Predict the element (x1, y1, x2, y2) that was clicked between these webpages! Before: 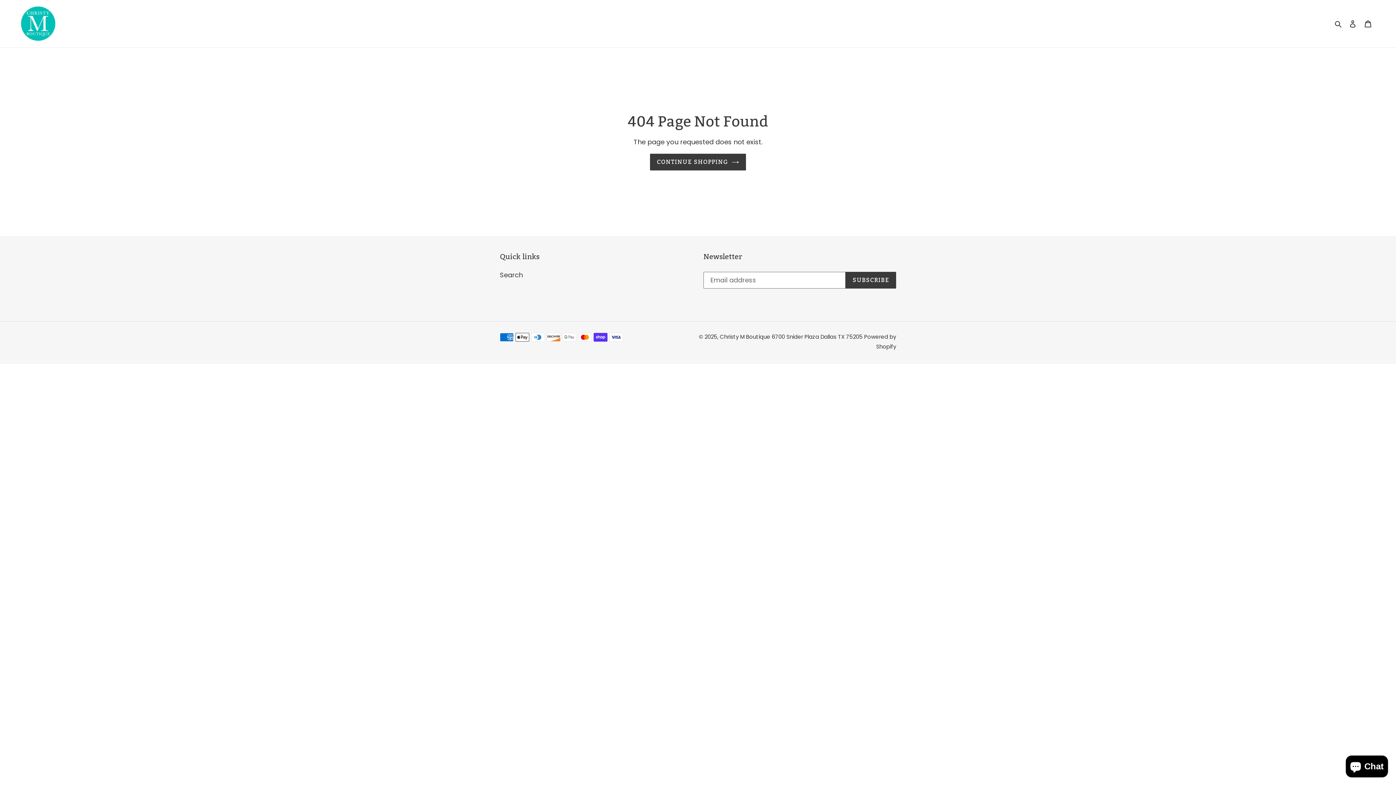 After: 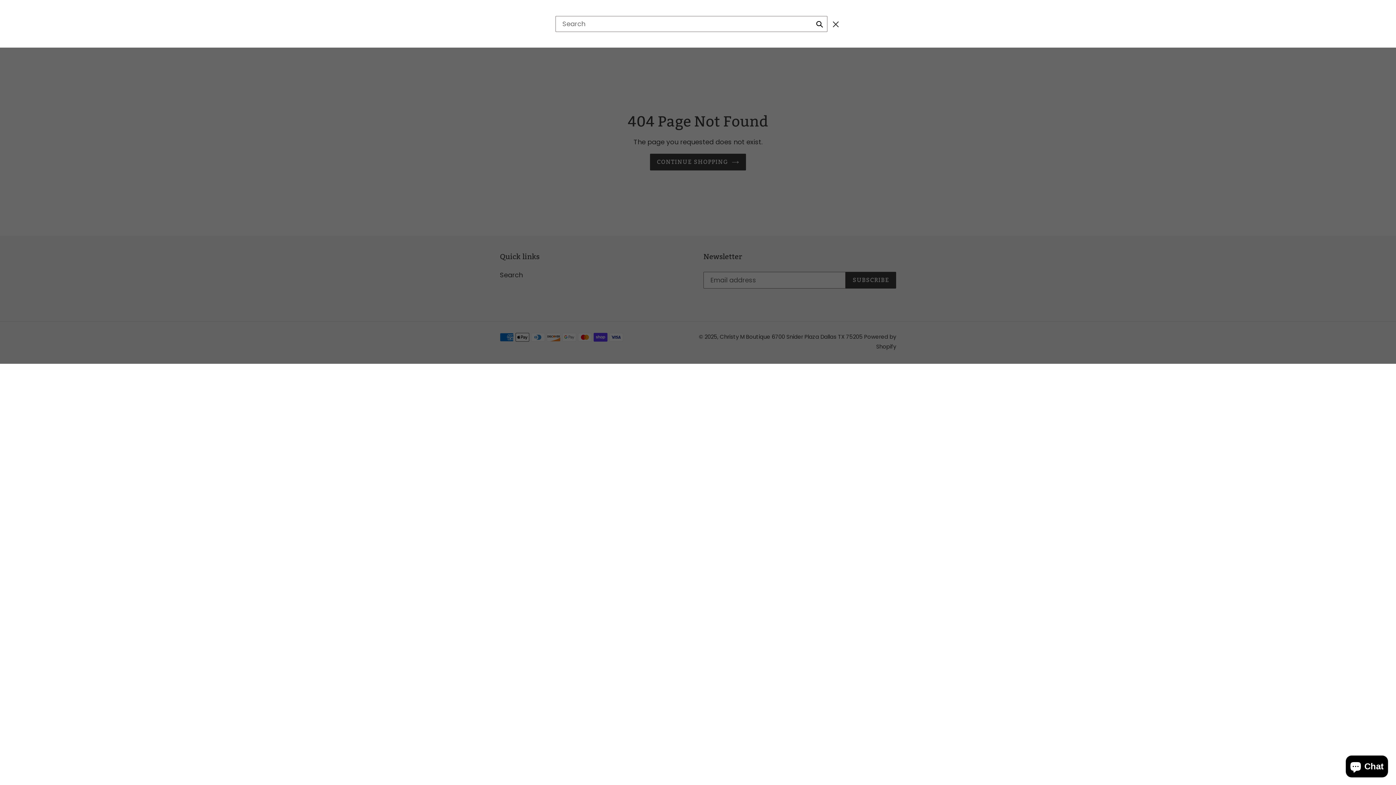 Action: label: Search bbox: (1332, 18, 1345, 28)